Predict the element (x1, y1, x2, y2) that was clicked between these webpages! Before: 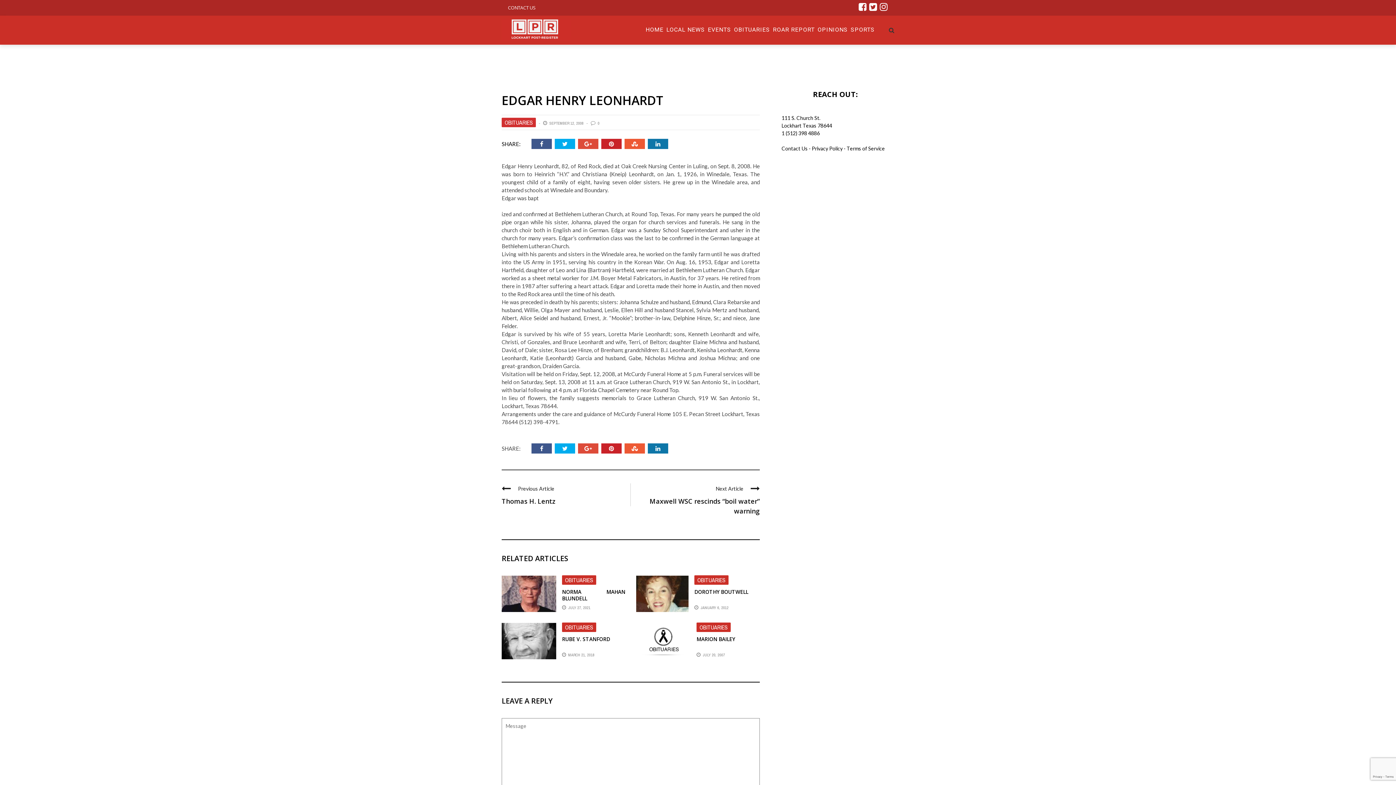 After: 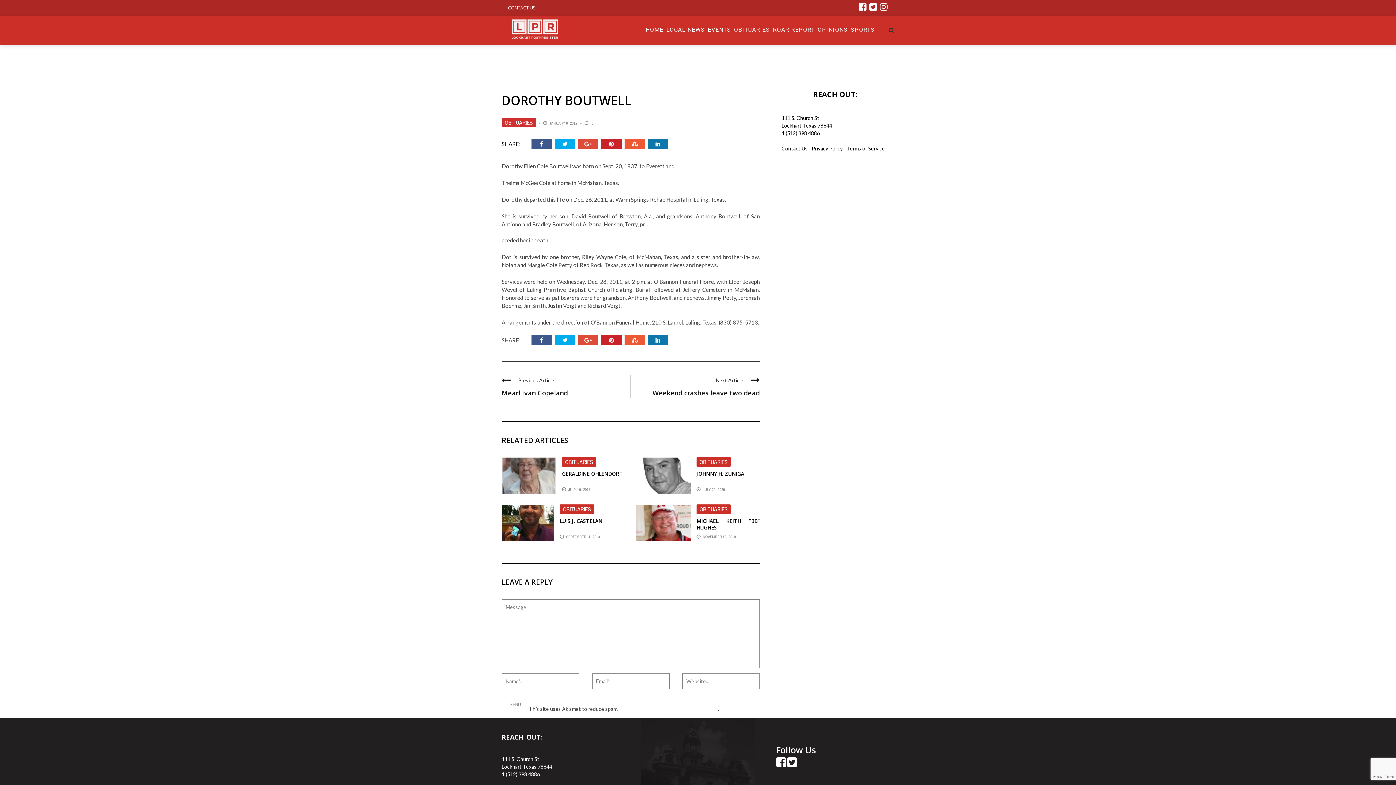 Action: bbox: (636, 576, 688, 612)